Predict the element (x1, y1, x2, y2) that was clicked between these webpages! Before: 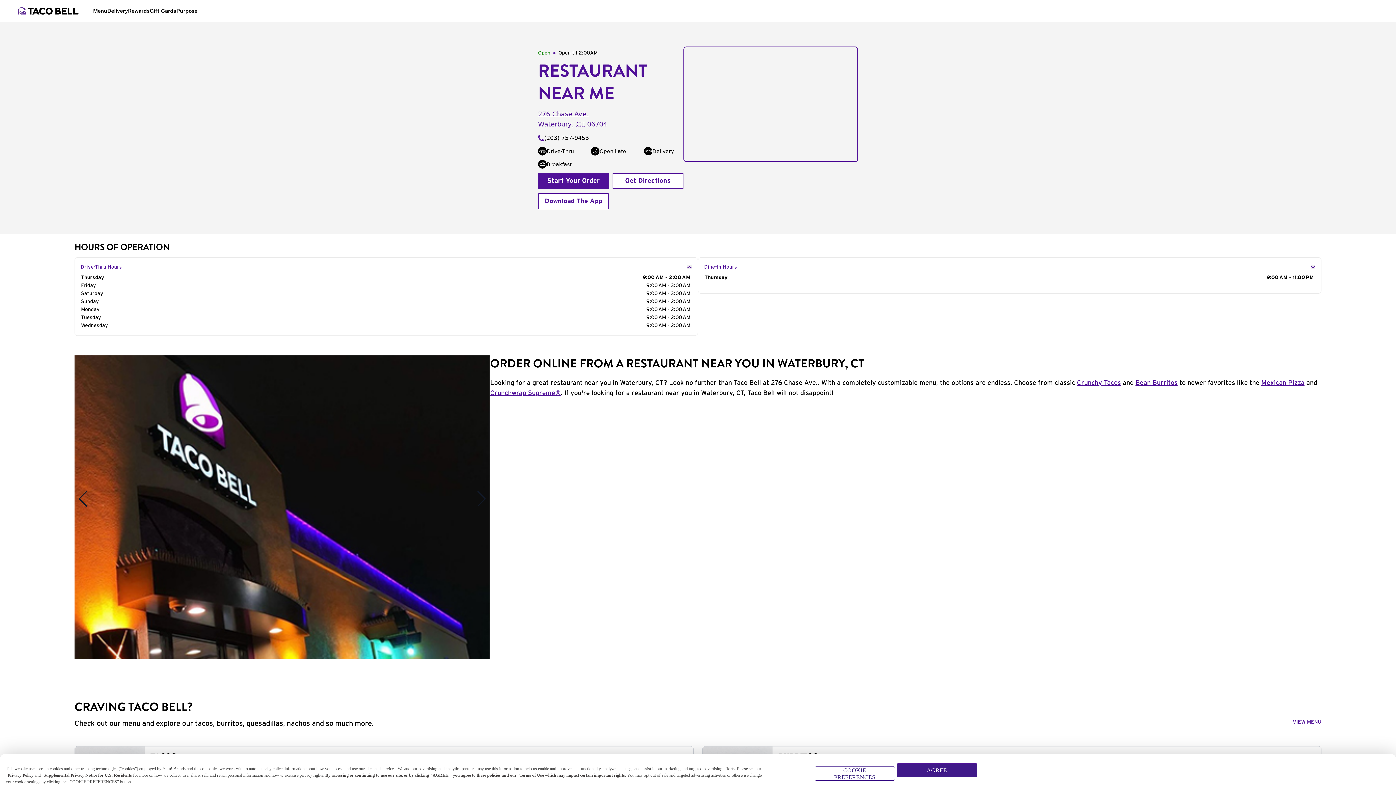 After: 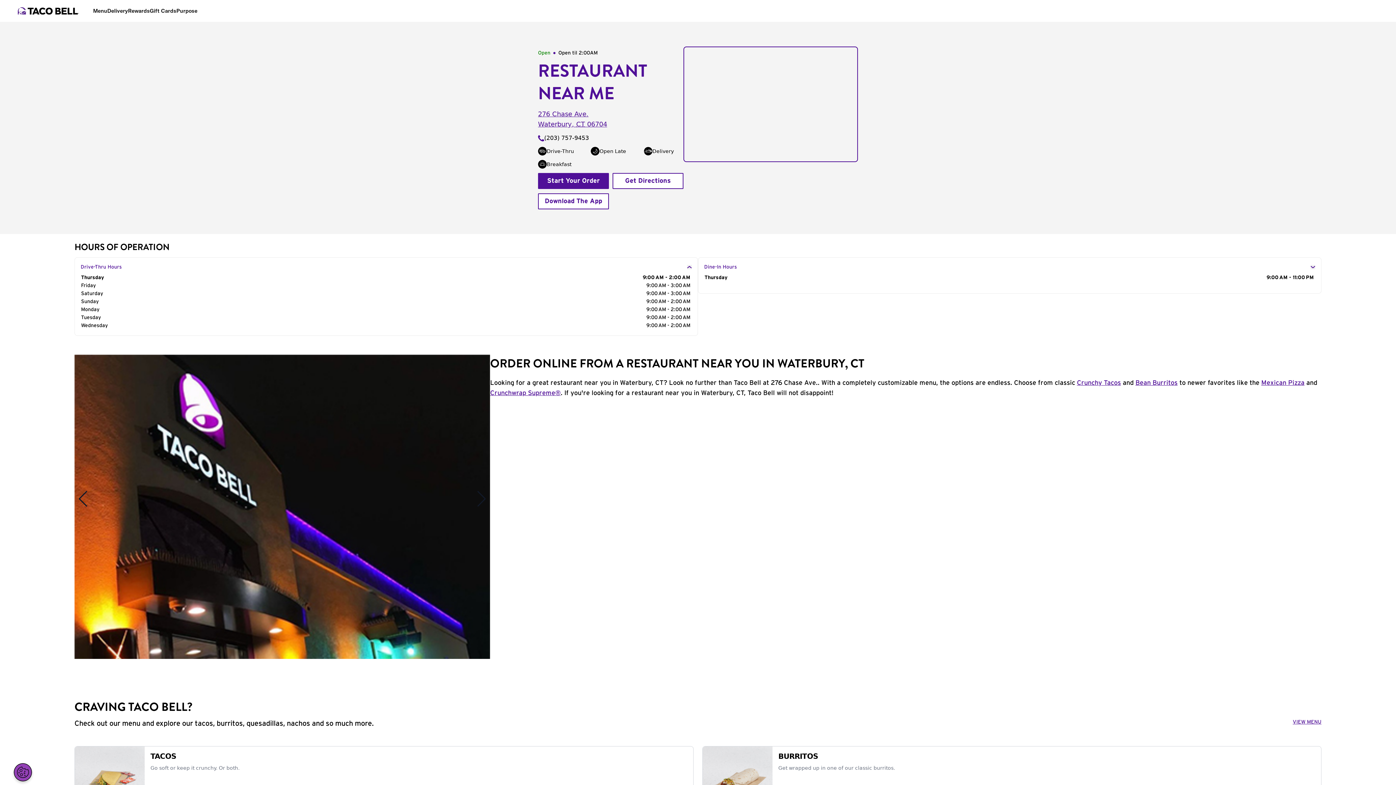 Action: label: AGREE bbox: (896, 763, 977, 777)